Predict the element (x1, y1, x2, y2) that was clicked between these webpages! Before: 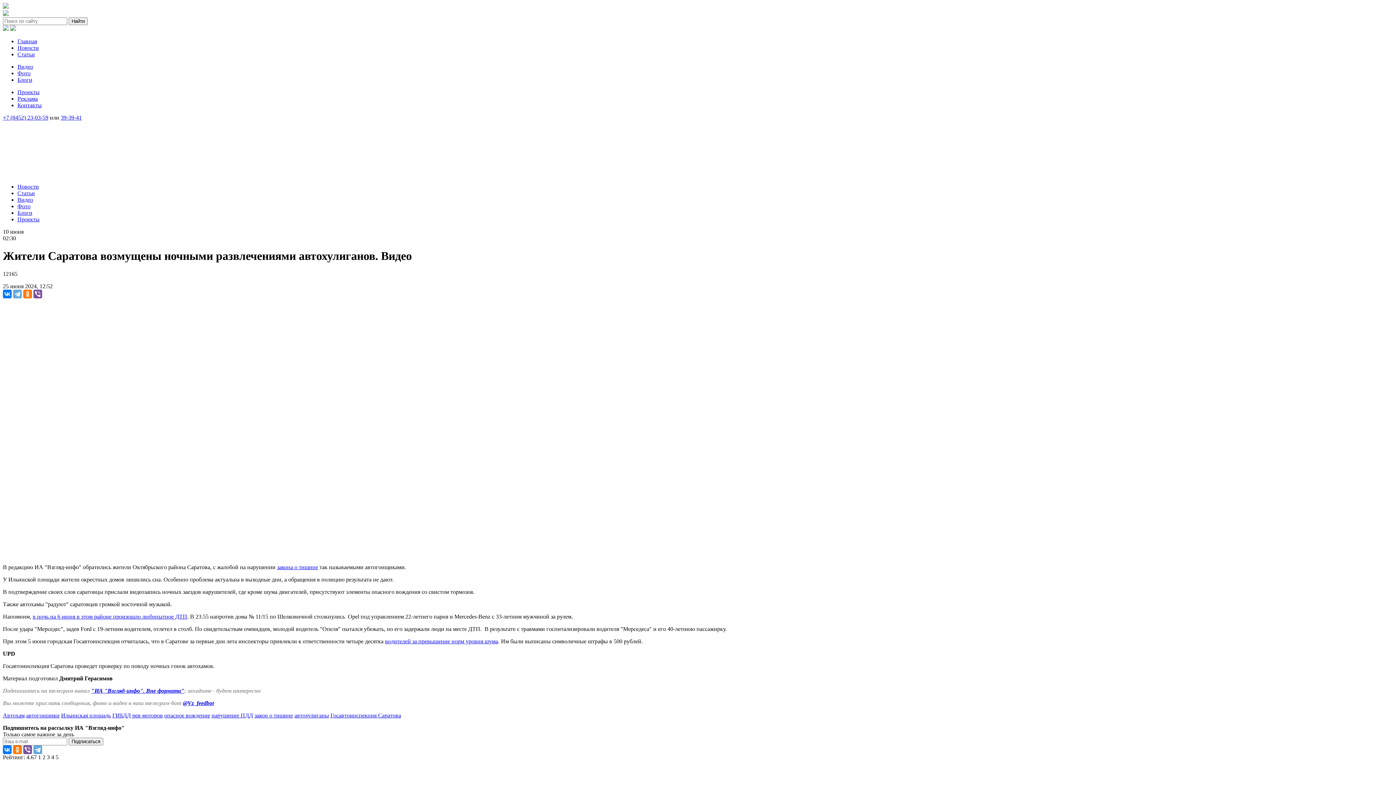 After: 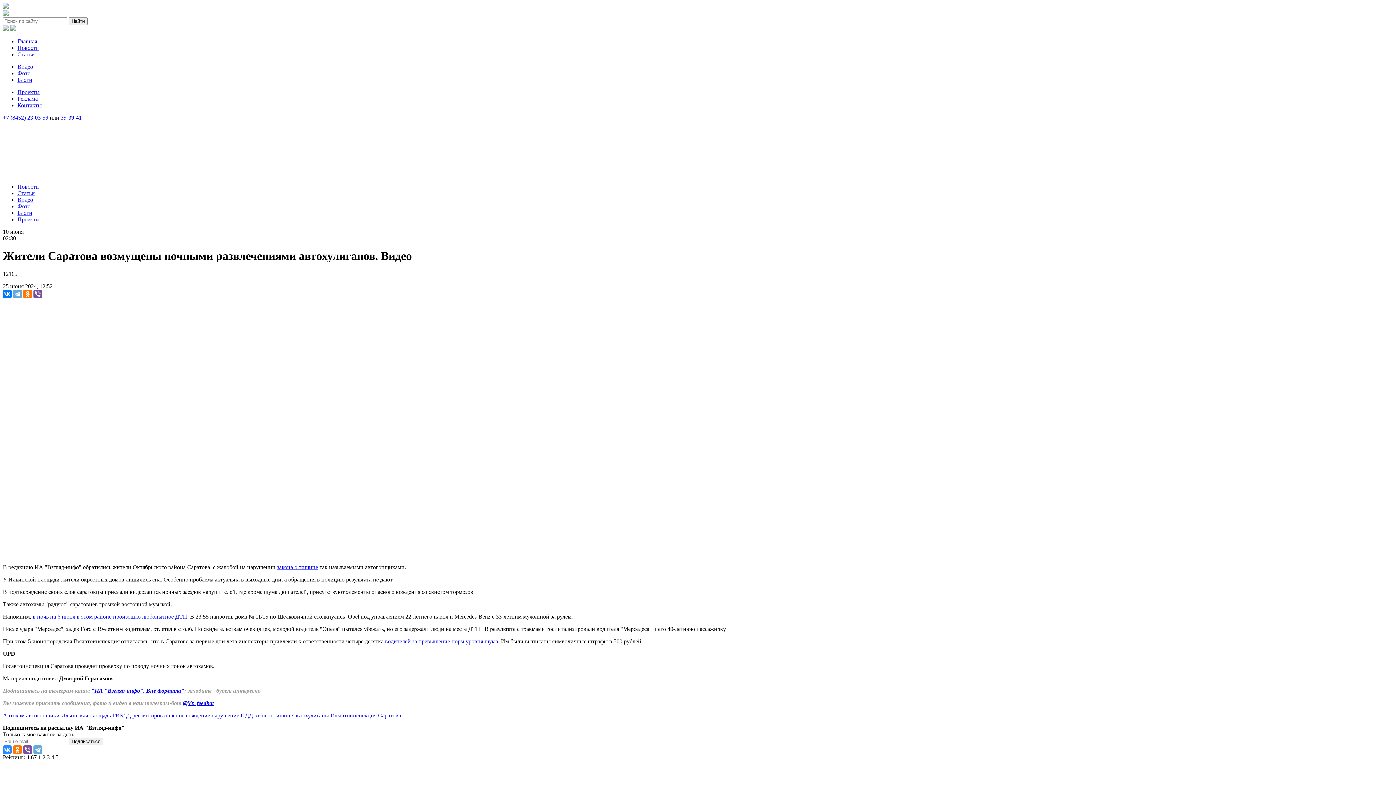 Action: bbox: (2, 745, 11, 754)